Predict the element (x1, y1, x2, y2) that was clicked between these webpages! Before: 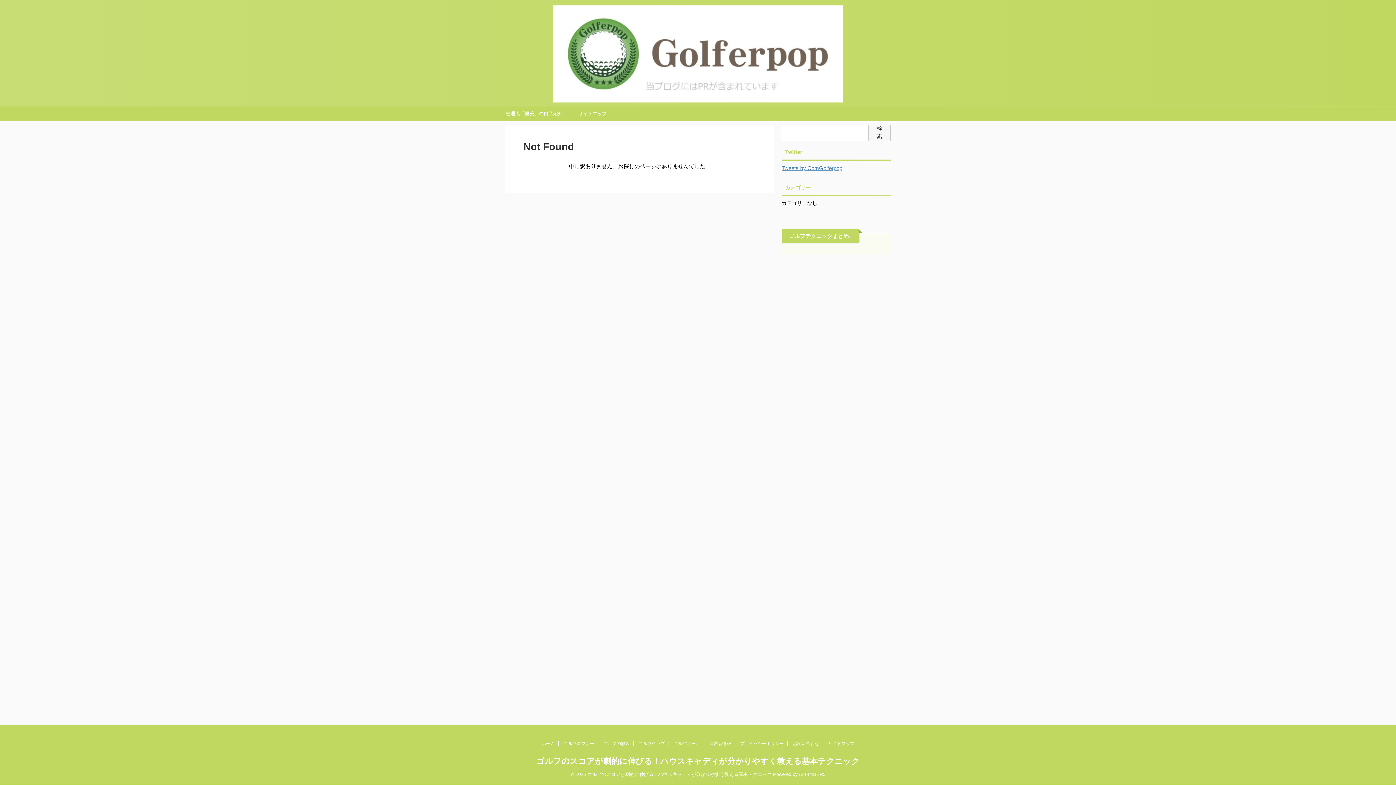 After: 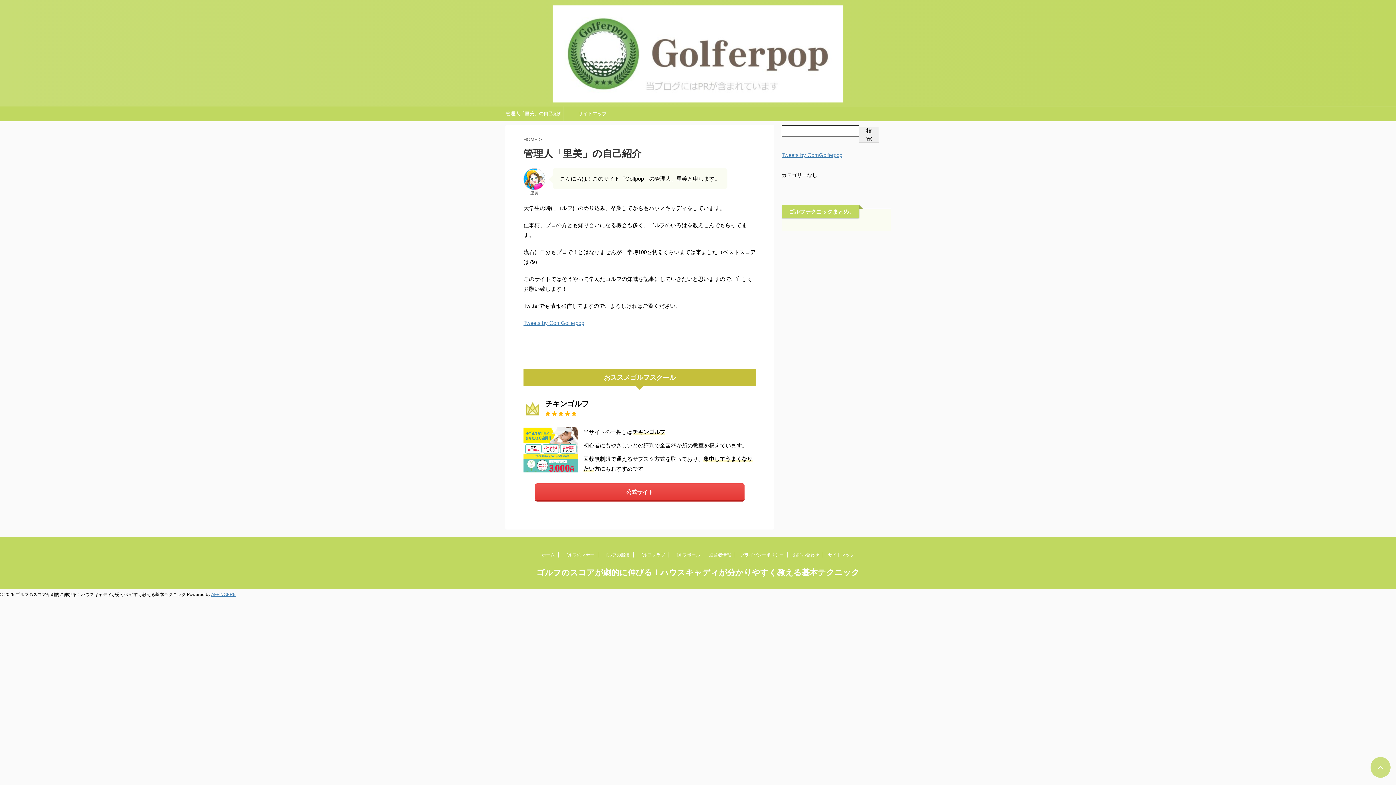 Action: label: 管理人「里美」の自己紹介 bbox: (505, 106, 563, 121)